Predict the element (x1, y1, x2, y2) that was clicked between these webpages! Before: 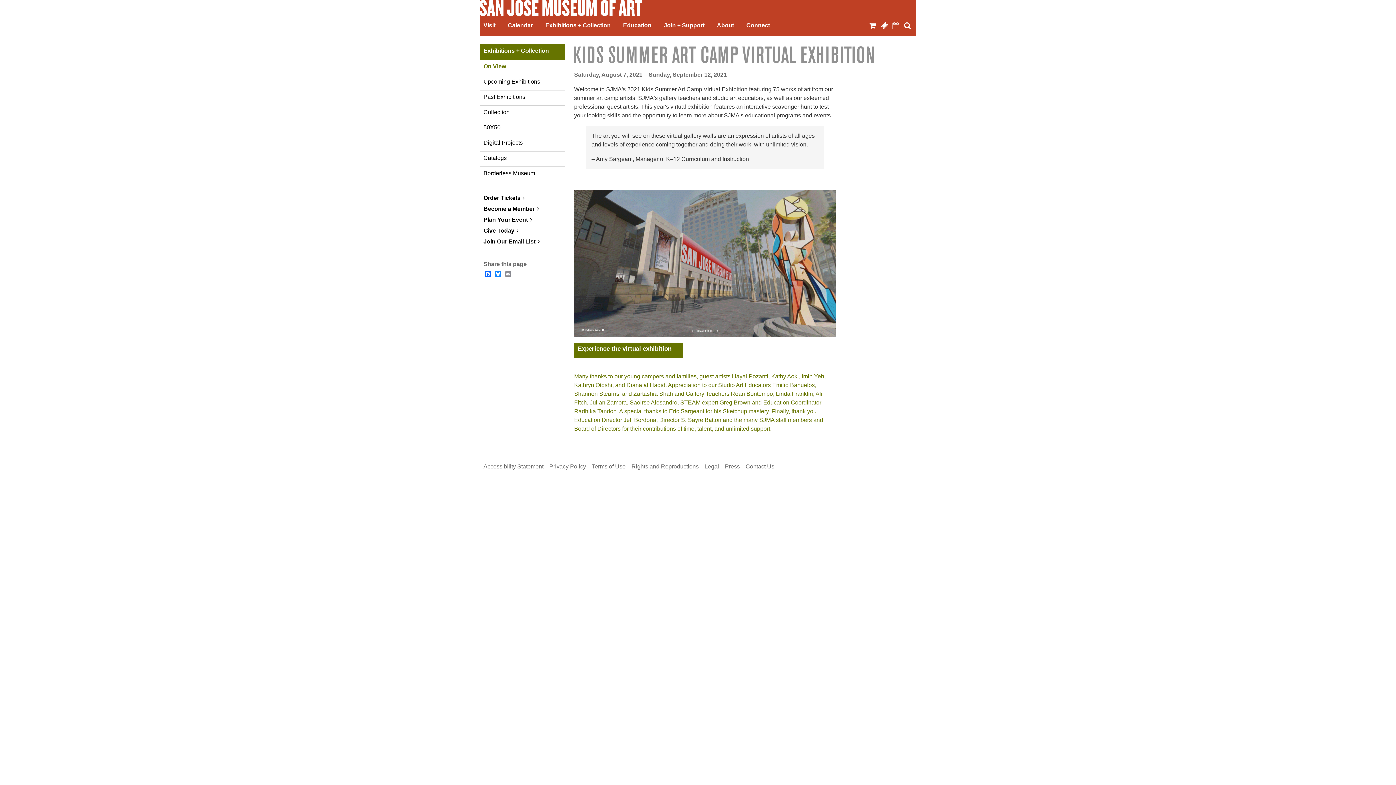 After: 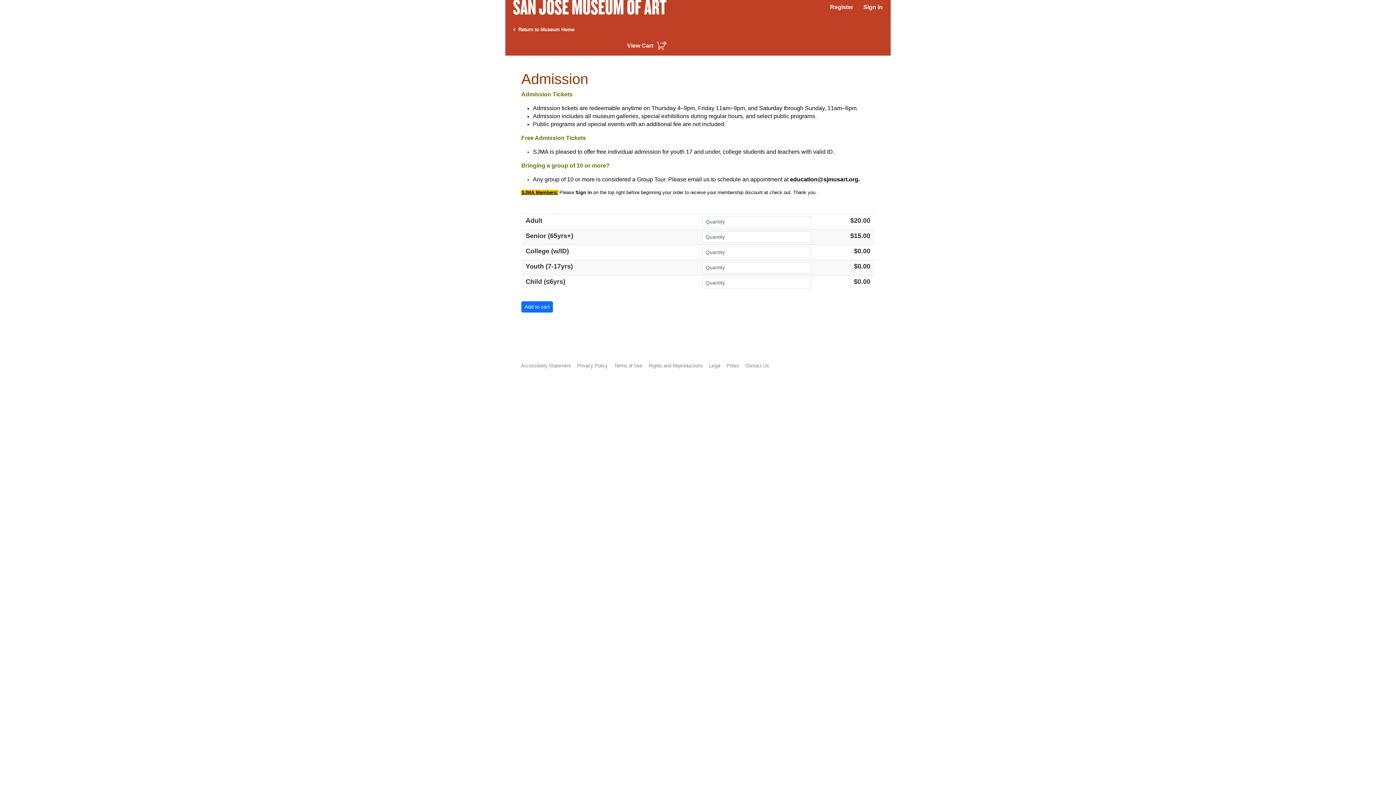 Action: label: Order Tickets bbox: (483, 194, 525, 201)